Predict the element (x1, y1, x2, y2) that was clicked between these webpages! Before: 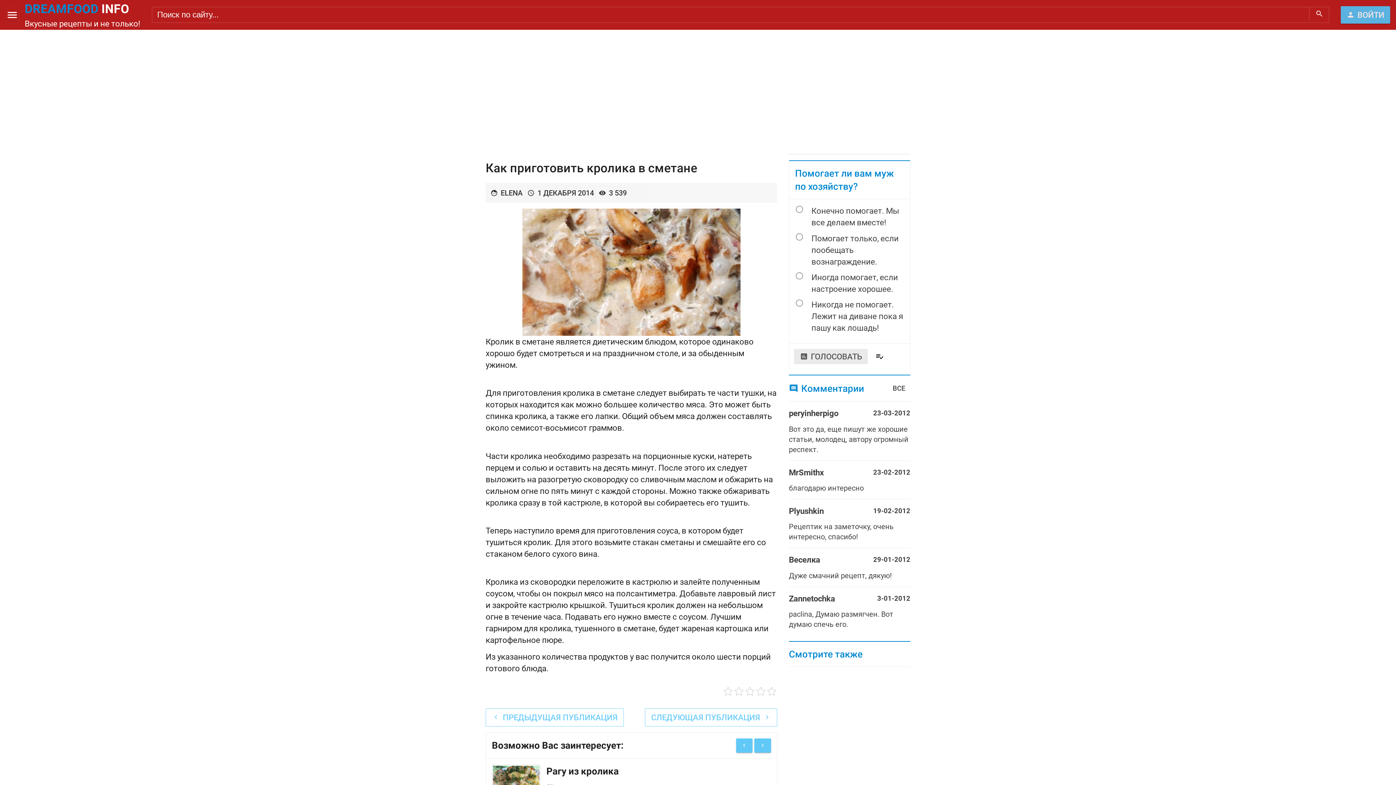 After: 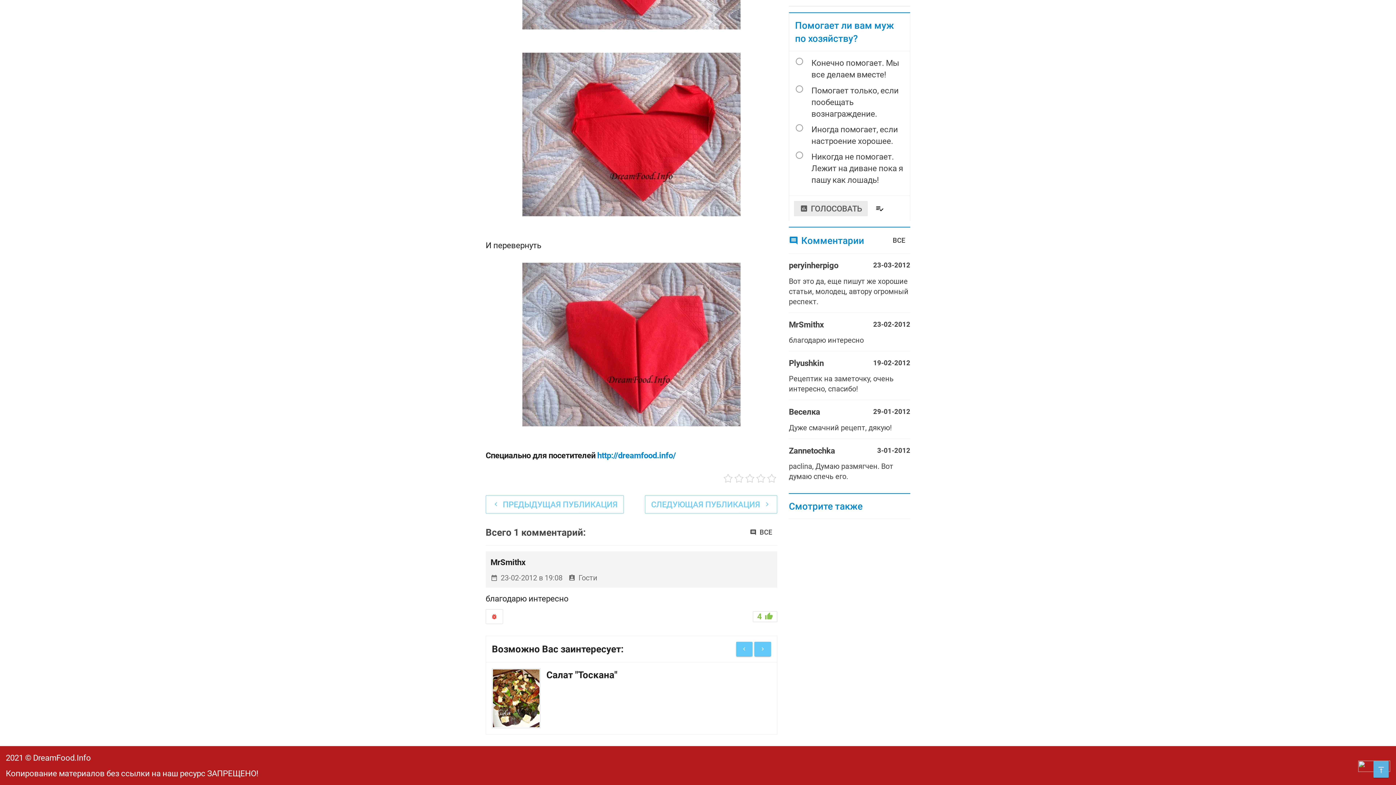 Action: bbox: (789, 460, 910, 499) label: MrSmithx
23-02-2012
благодарю интересно